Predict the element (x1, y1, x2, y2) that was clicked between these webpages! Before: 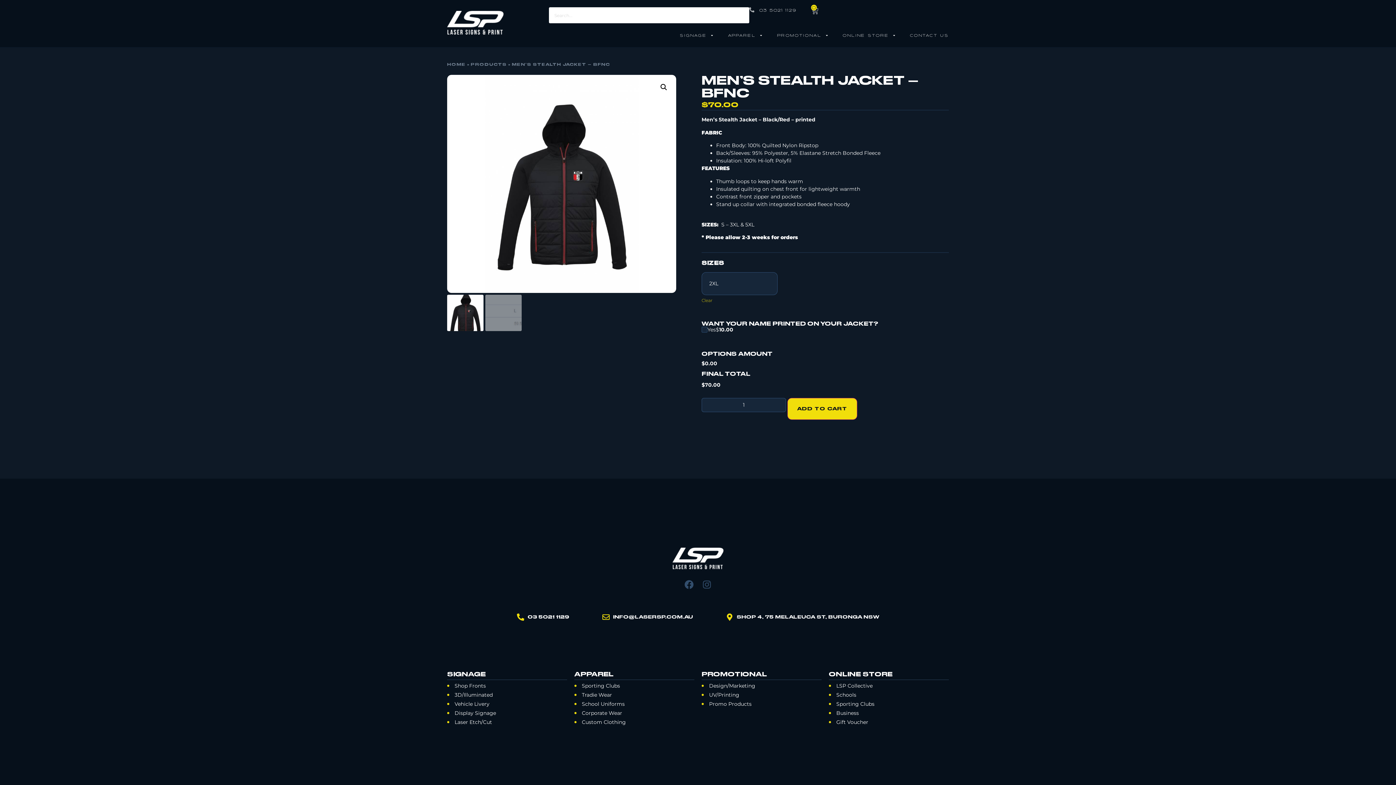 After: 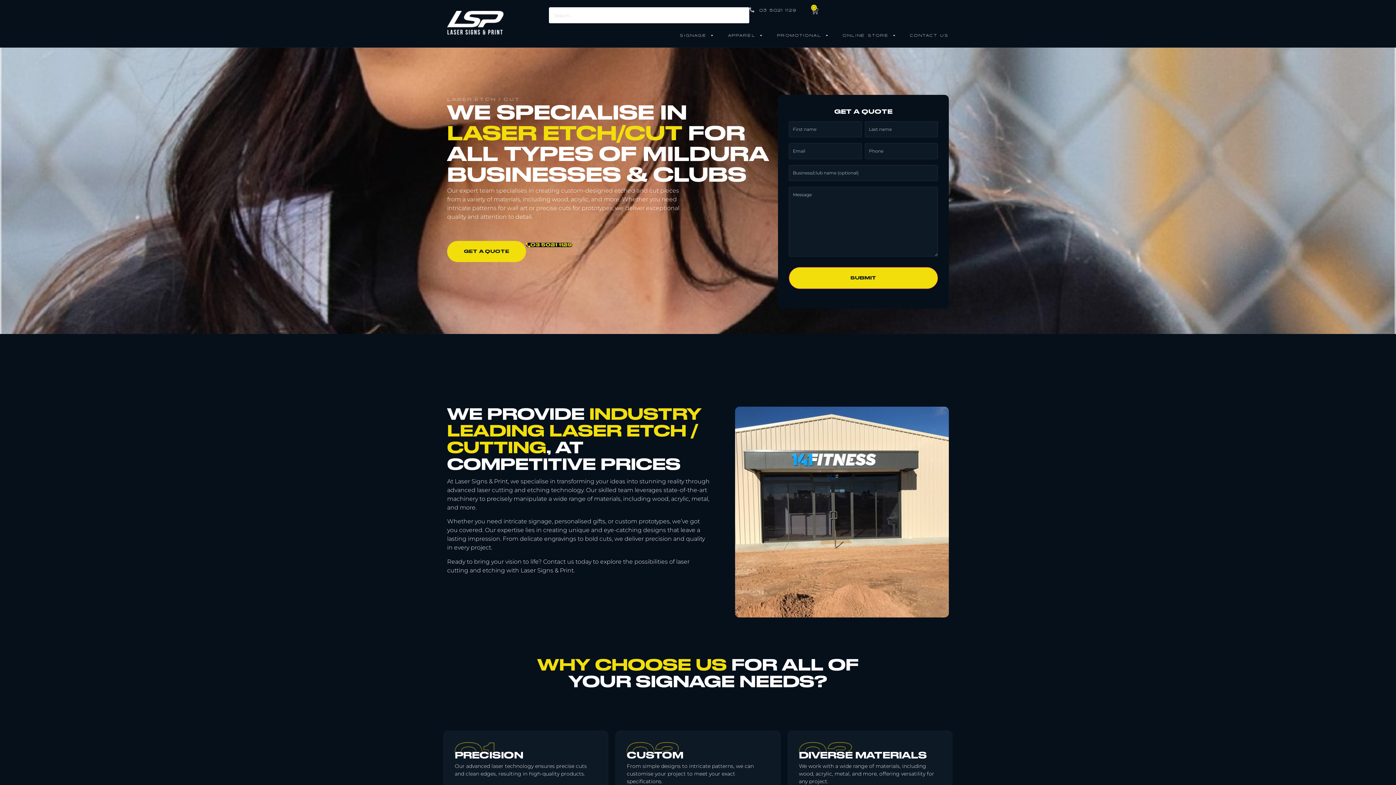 Action: bbox: (447, 718, 567, 726) label: Laser Etch/Cut